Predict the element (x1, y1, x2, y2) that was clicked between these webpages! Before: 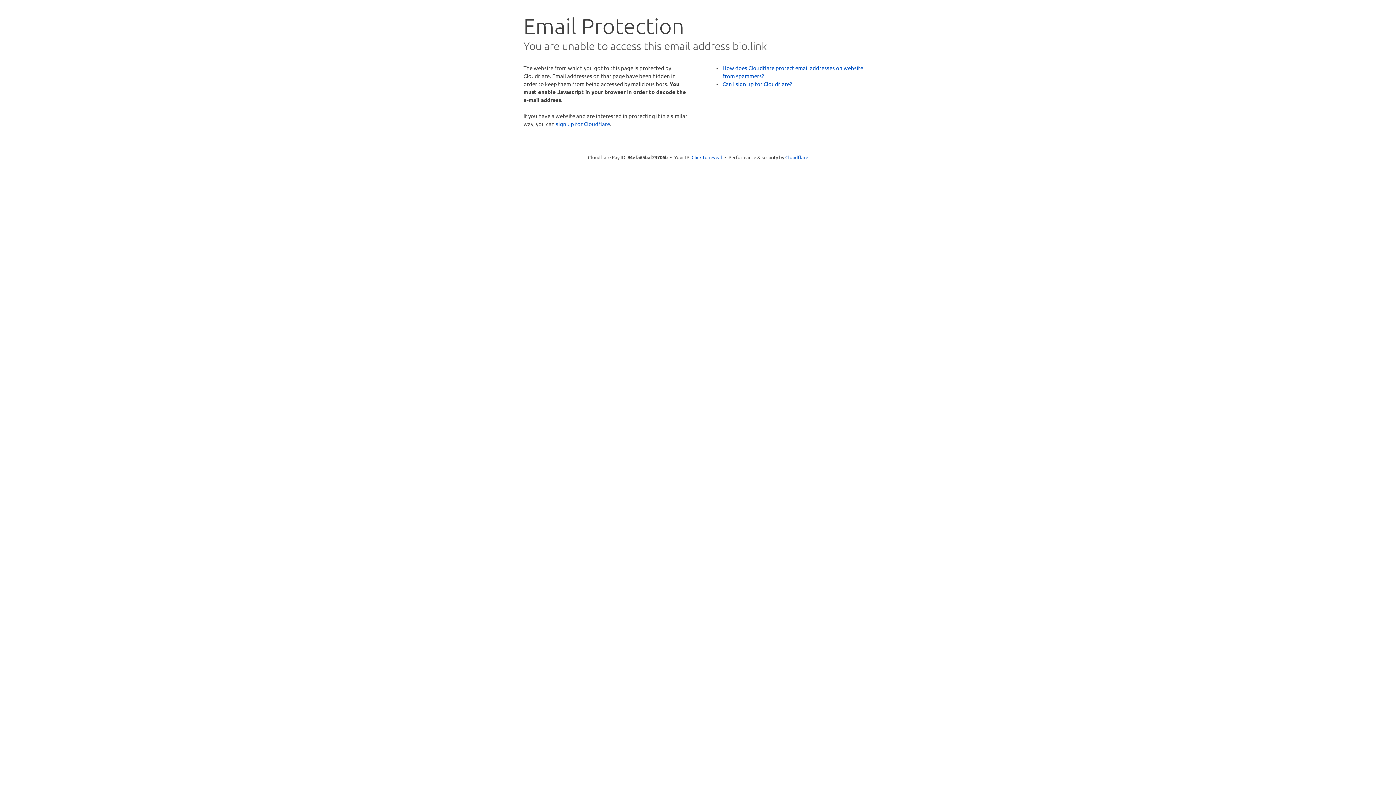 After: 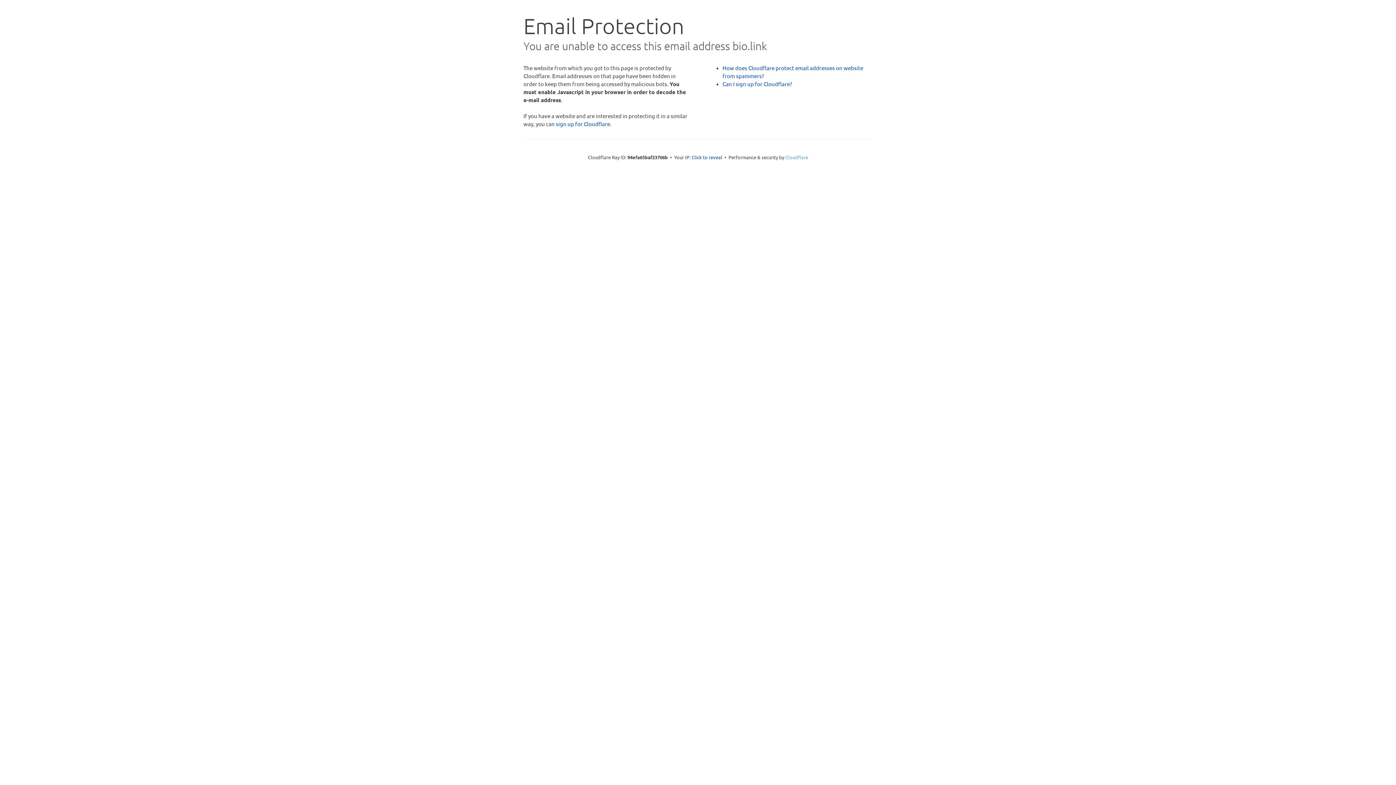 Action: bbox: (785, 154, 808, 160) label: Cloudflare